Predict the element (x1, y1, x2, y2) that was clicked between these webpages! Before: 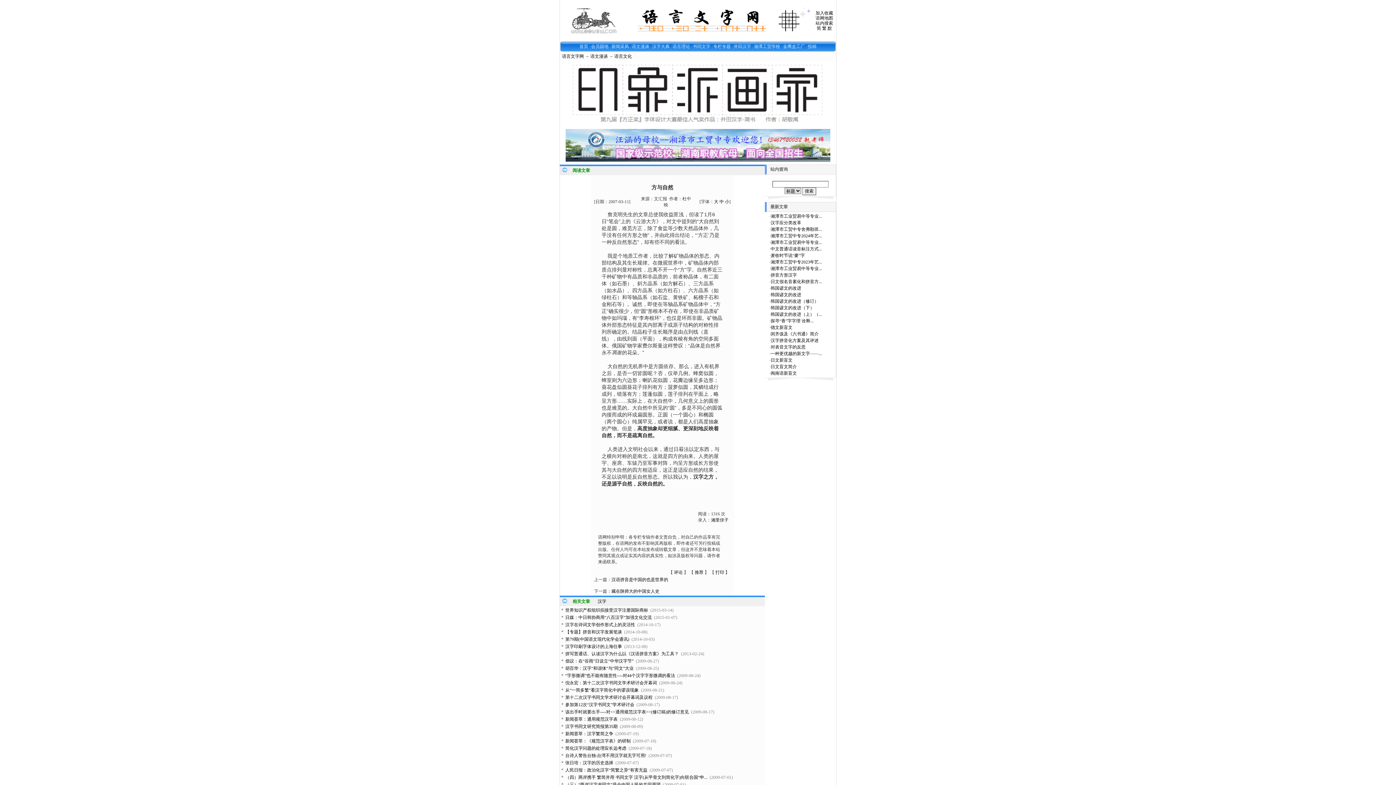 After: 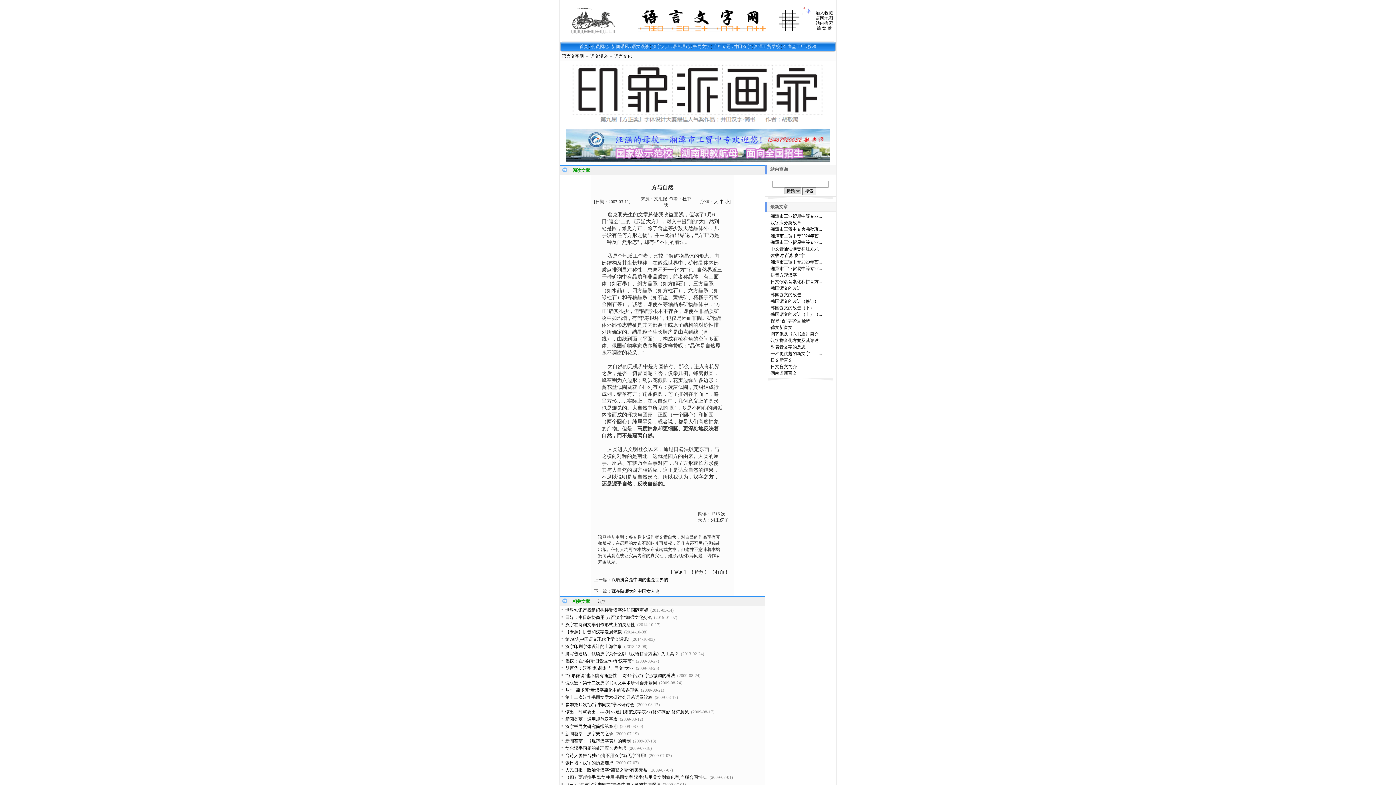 Action: bbox: (770, 220, 801, 225) label: 汉字应分类改革